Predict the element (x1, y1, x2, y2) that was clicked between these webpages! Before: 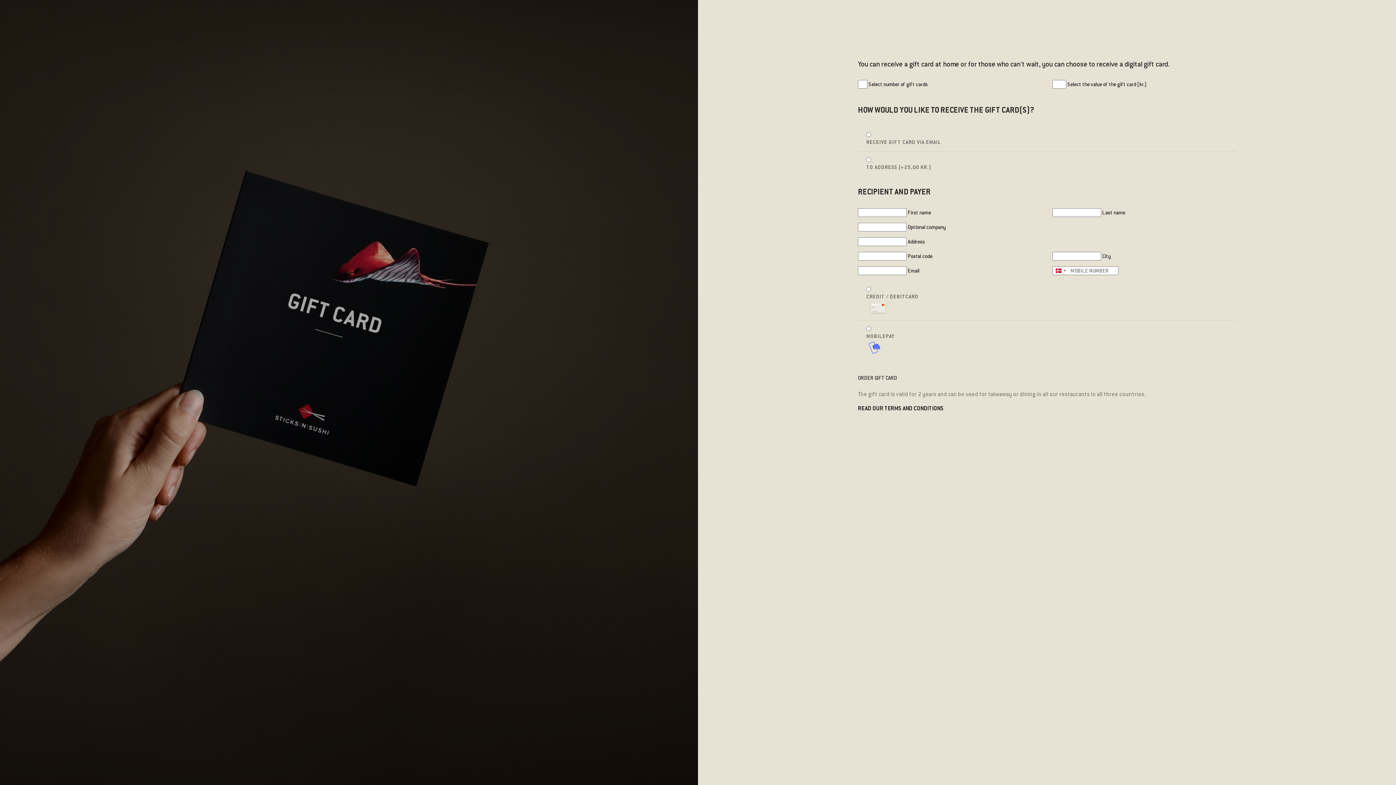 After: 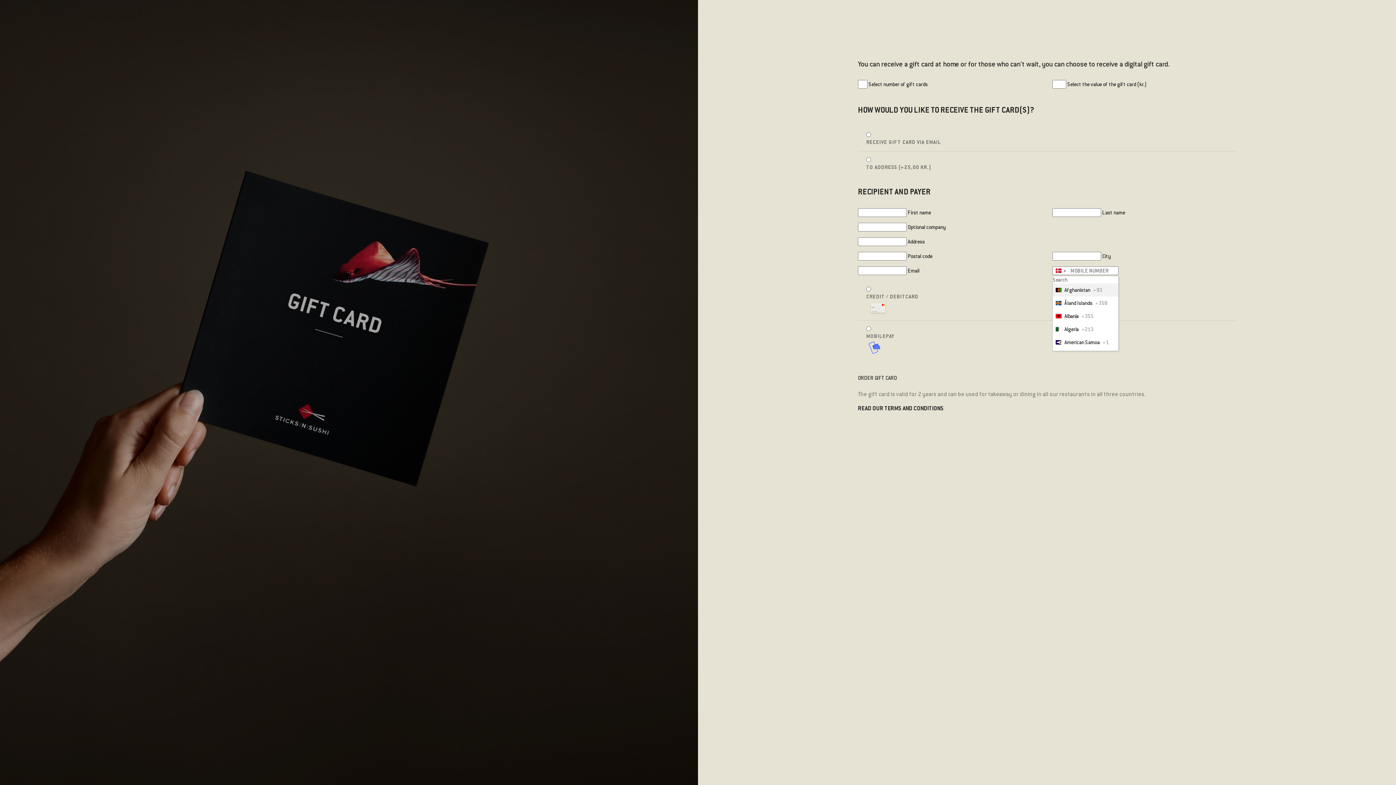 Action: bbox: (1053, 266, 1068, 274) label: Selected country